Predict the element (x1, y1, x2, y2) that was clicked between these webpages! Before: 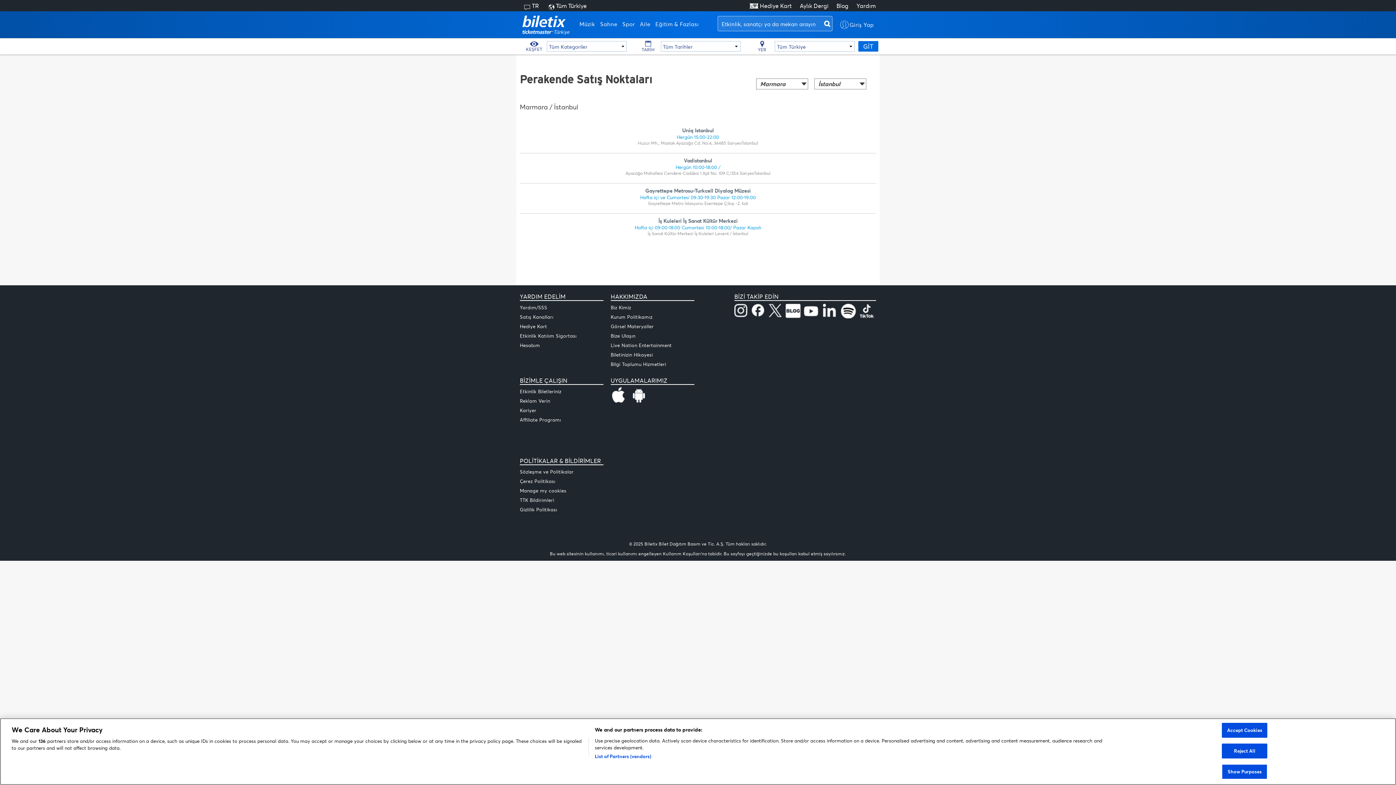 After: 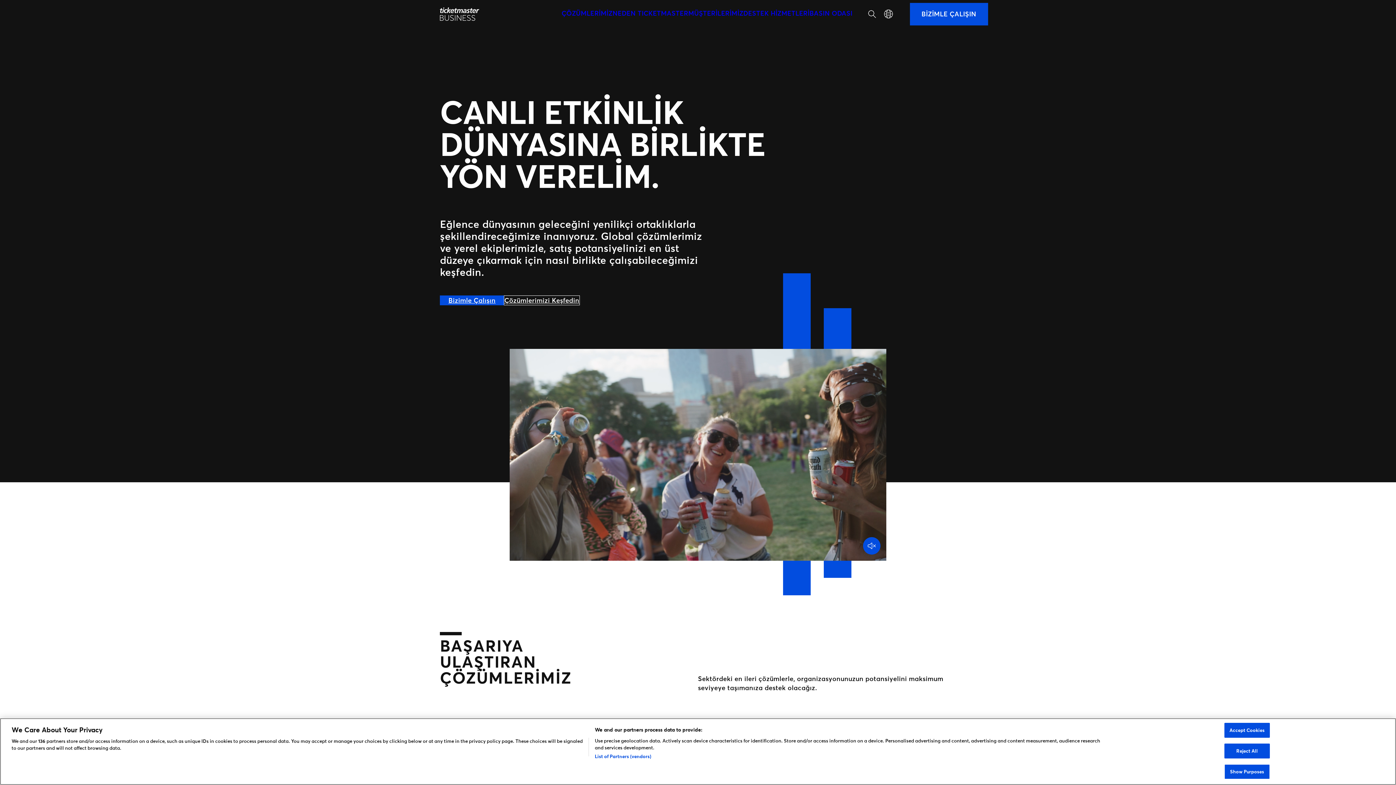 Action: label: Etkinlik Biletleriniz bbox: (520, 388, 561, 394)